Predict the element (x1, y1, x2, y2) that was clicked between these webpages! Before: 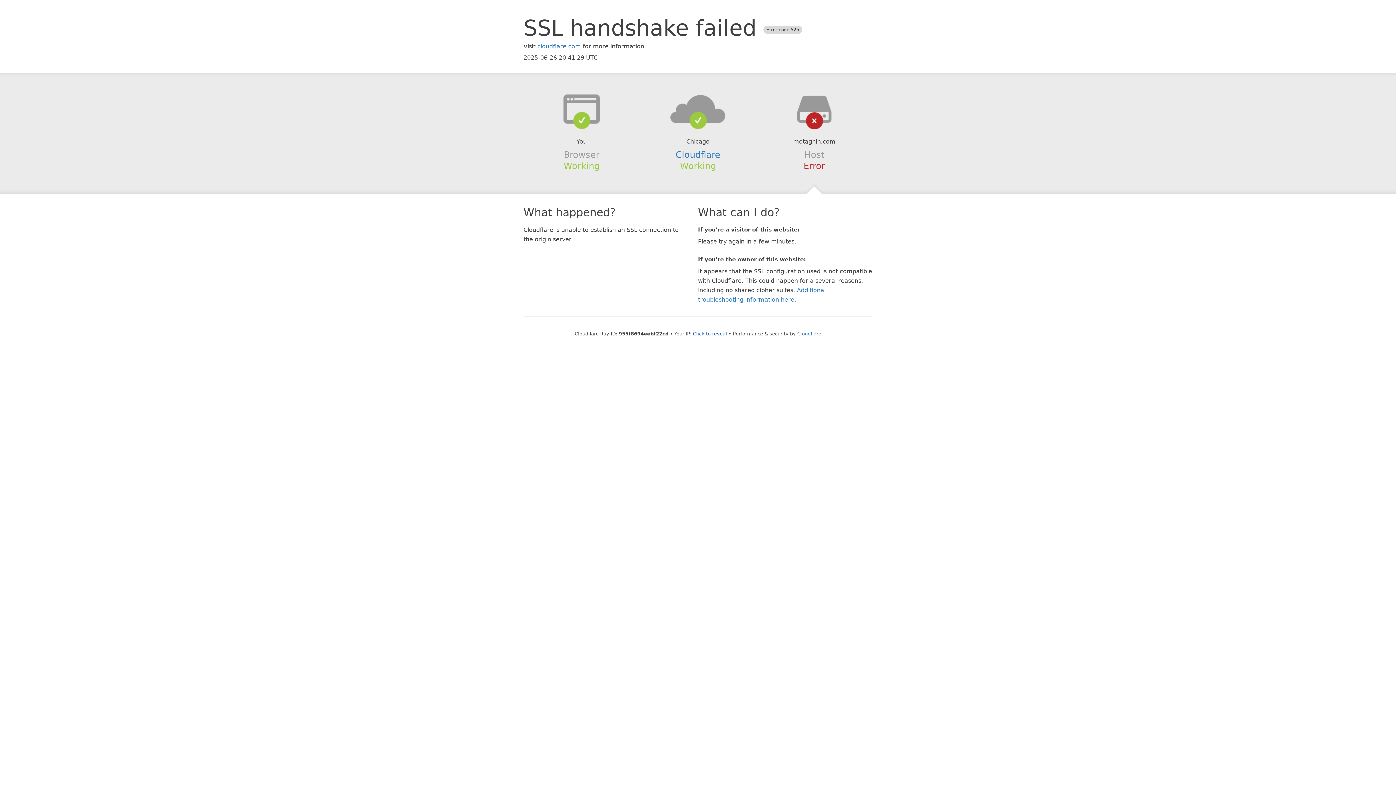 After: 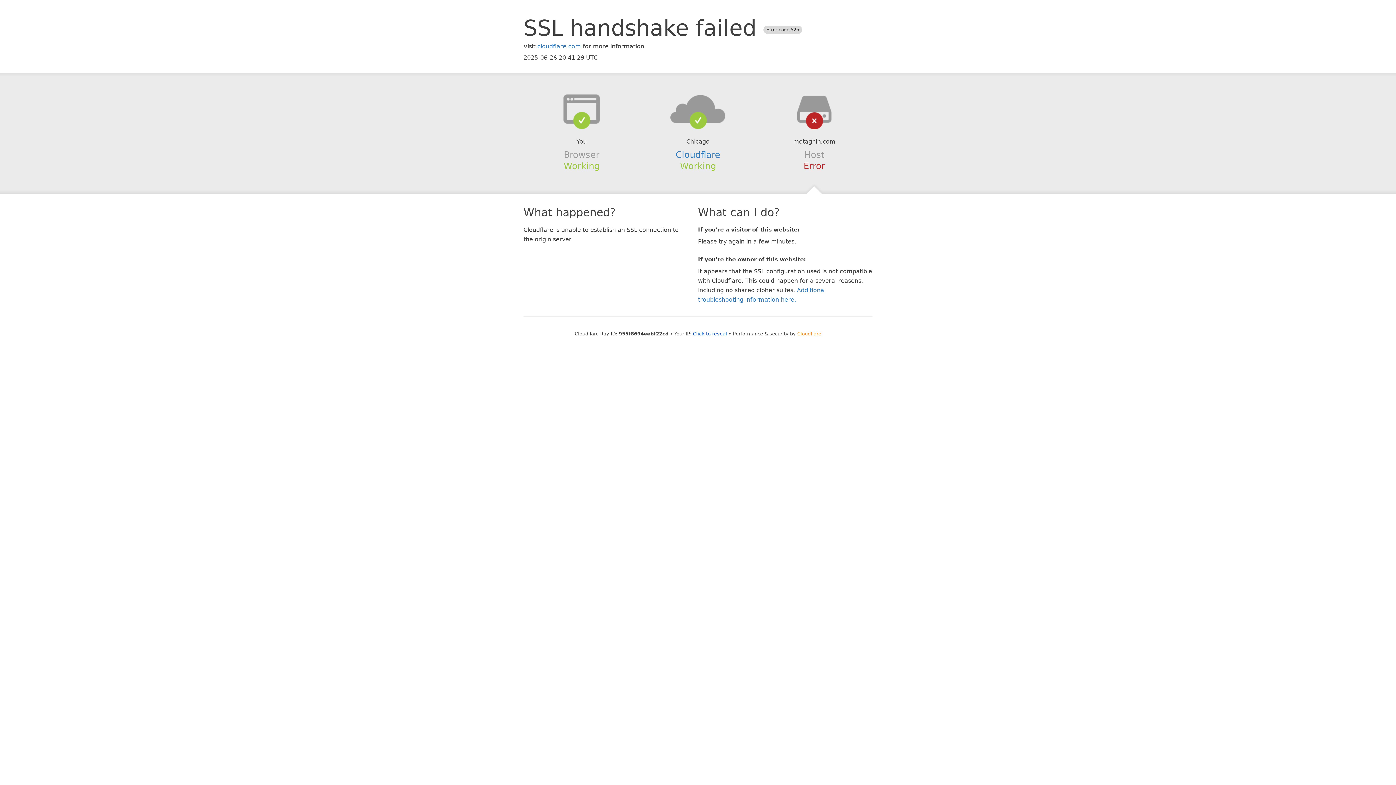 Action: label: Cloudflare bbox: (797, 331, 821, 336)